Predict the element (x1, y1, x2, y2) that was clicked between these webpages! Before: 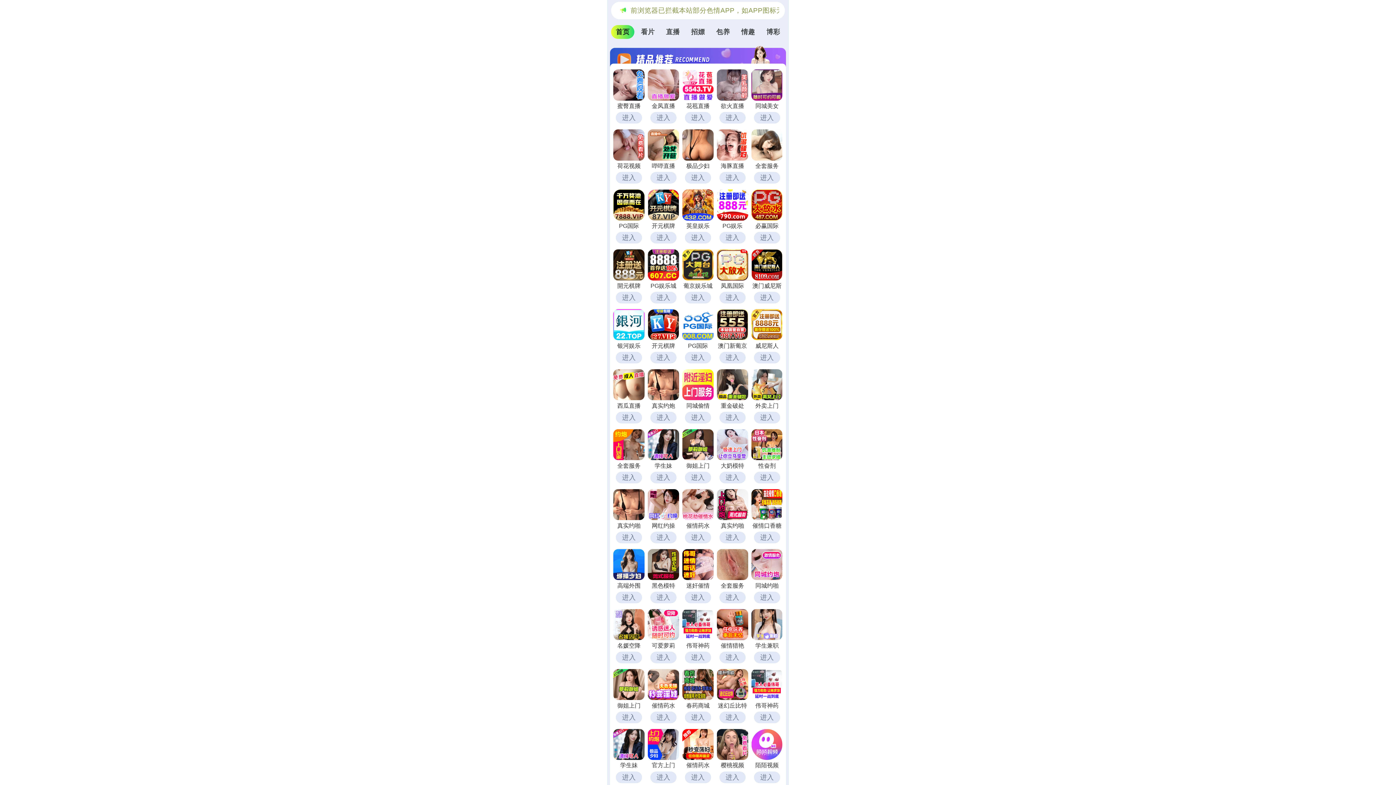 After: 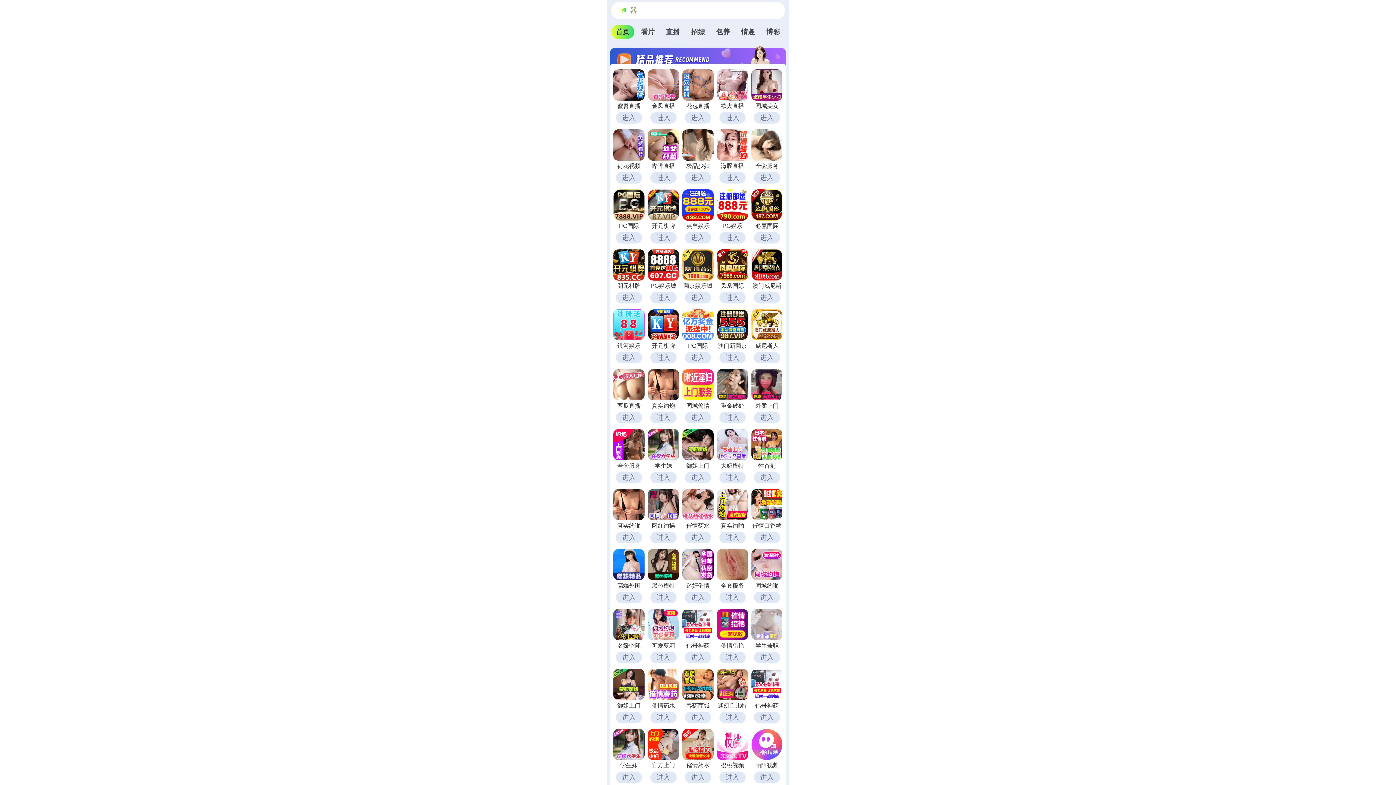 Action: bbox: (682, 429, 714, 483) label: 御姐上门
进入